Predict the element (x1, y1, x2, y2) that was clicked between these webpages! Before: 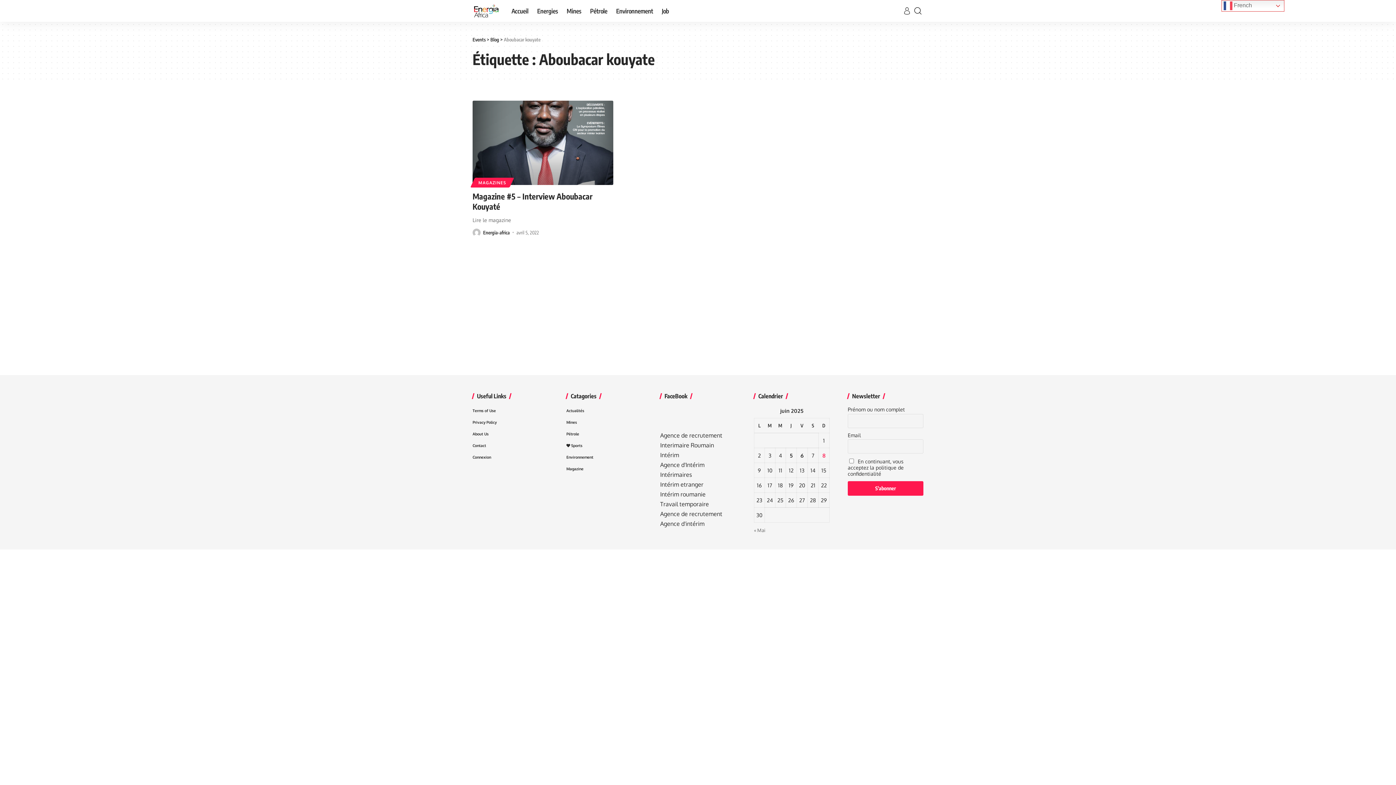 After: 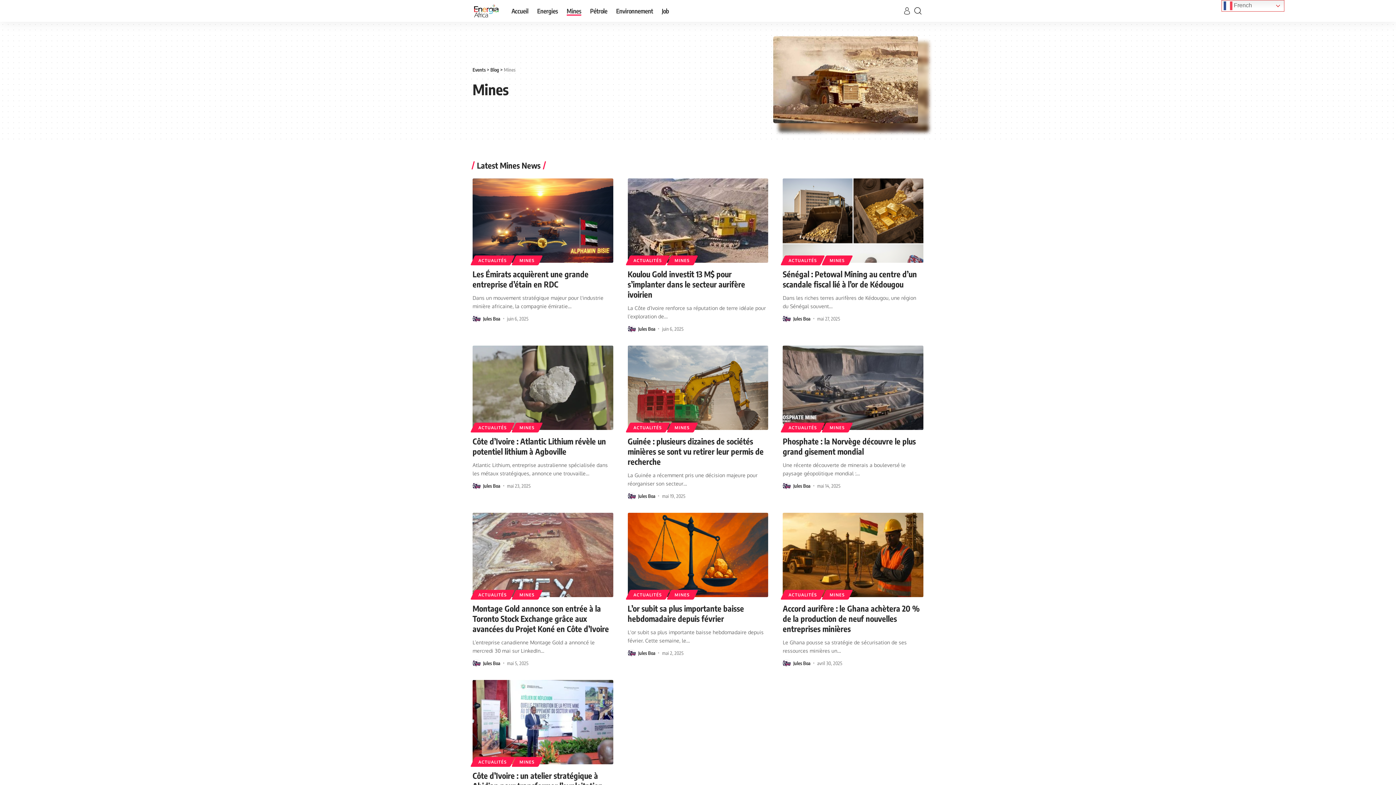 Action: bbox: (566, 416, 642, 428) label: Mines